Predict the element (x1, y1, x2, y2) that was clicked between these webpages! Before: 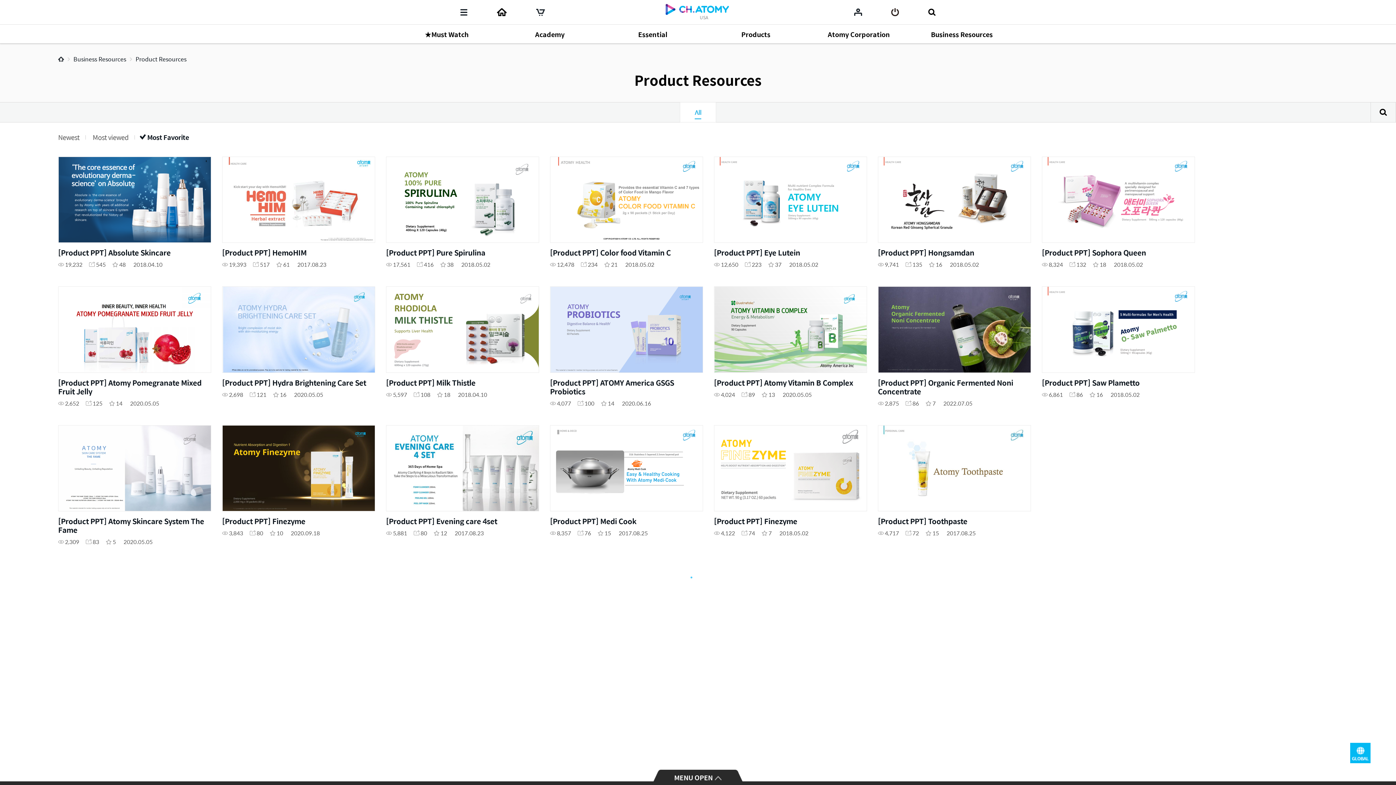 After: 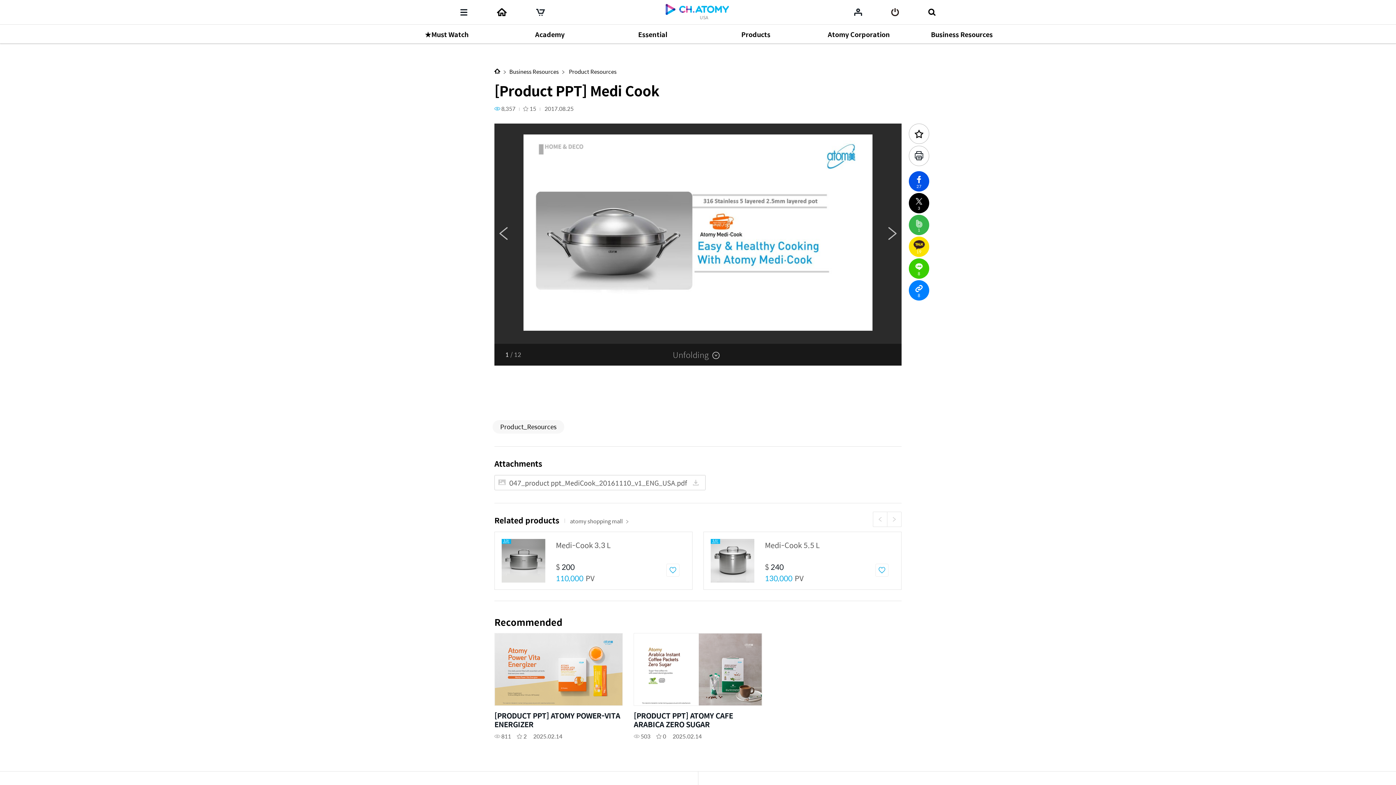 Action: label: [Product PPT] Medi Cook

  

조회수 8,357  76 관심횟수 15 촬영일(노출일) 2017.08.25 bbox: (550, 425, 703, 546)